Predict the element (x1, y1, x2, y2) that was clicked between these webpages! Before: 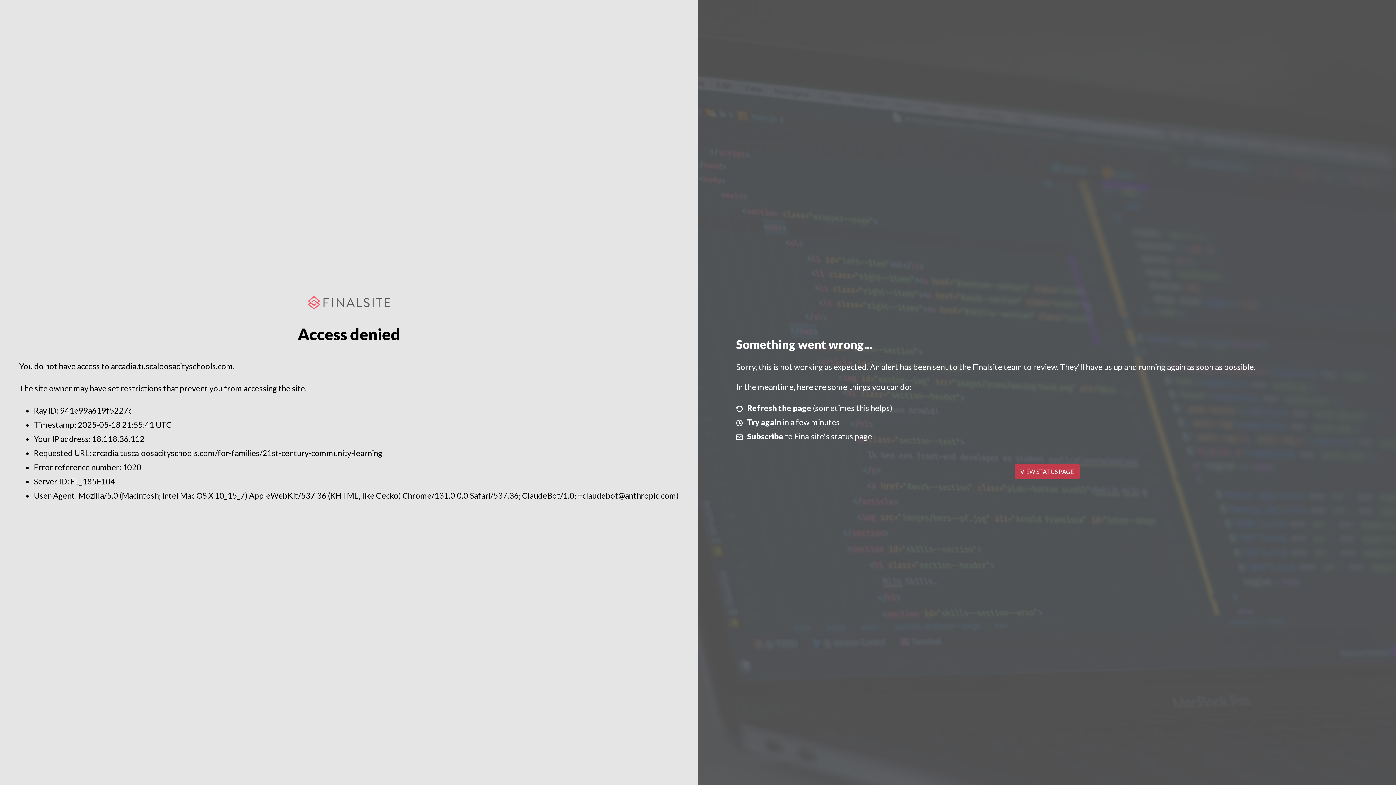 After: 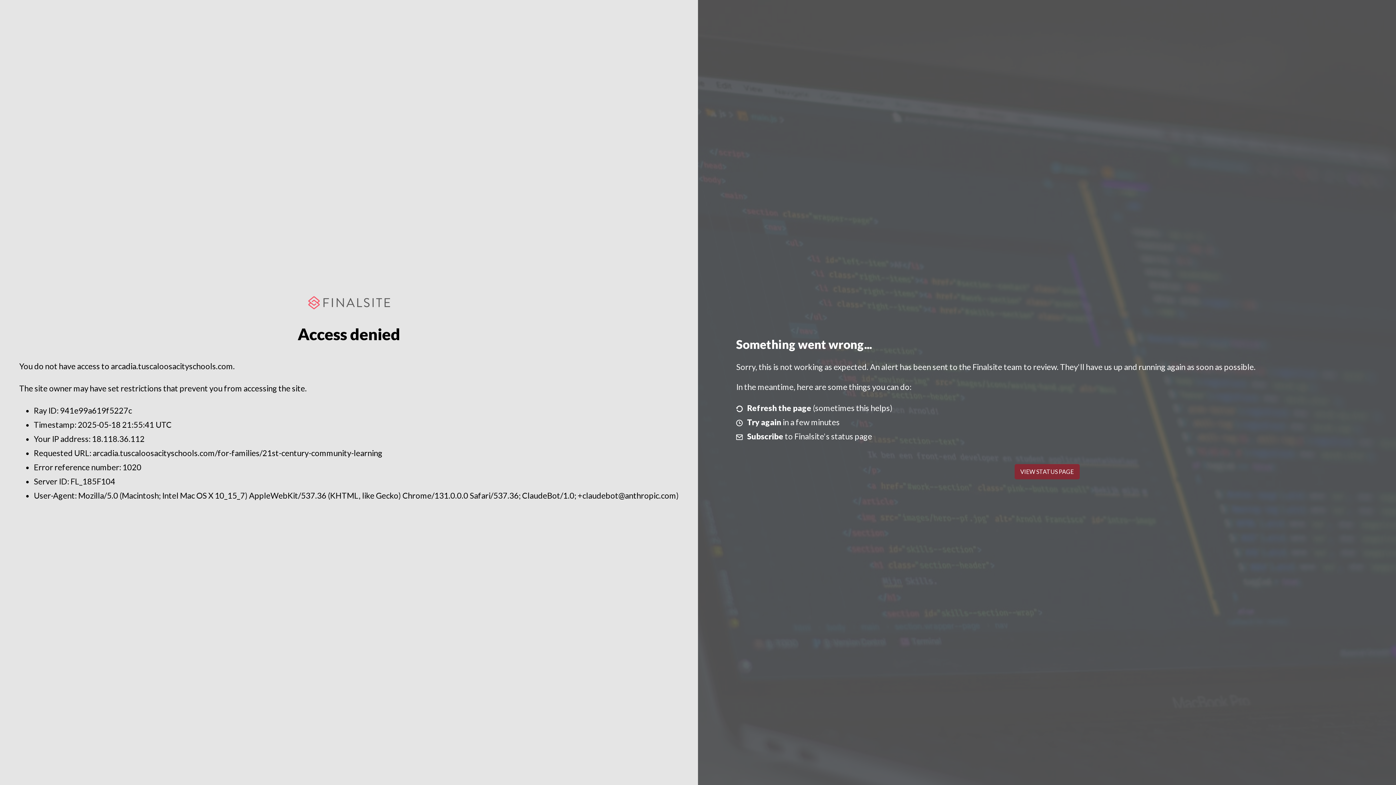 Action: bbox: (1014, 464, 1079, 479) label: VIEW STATUS PAGE